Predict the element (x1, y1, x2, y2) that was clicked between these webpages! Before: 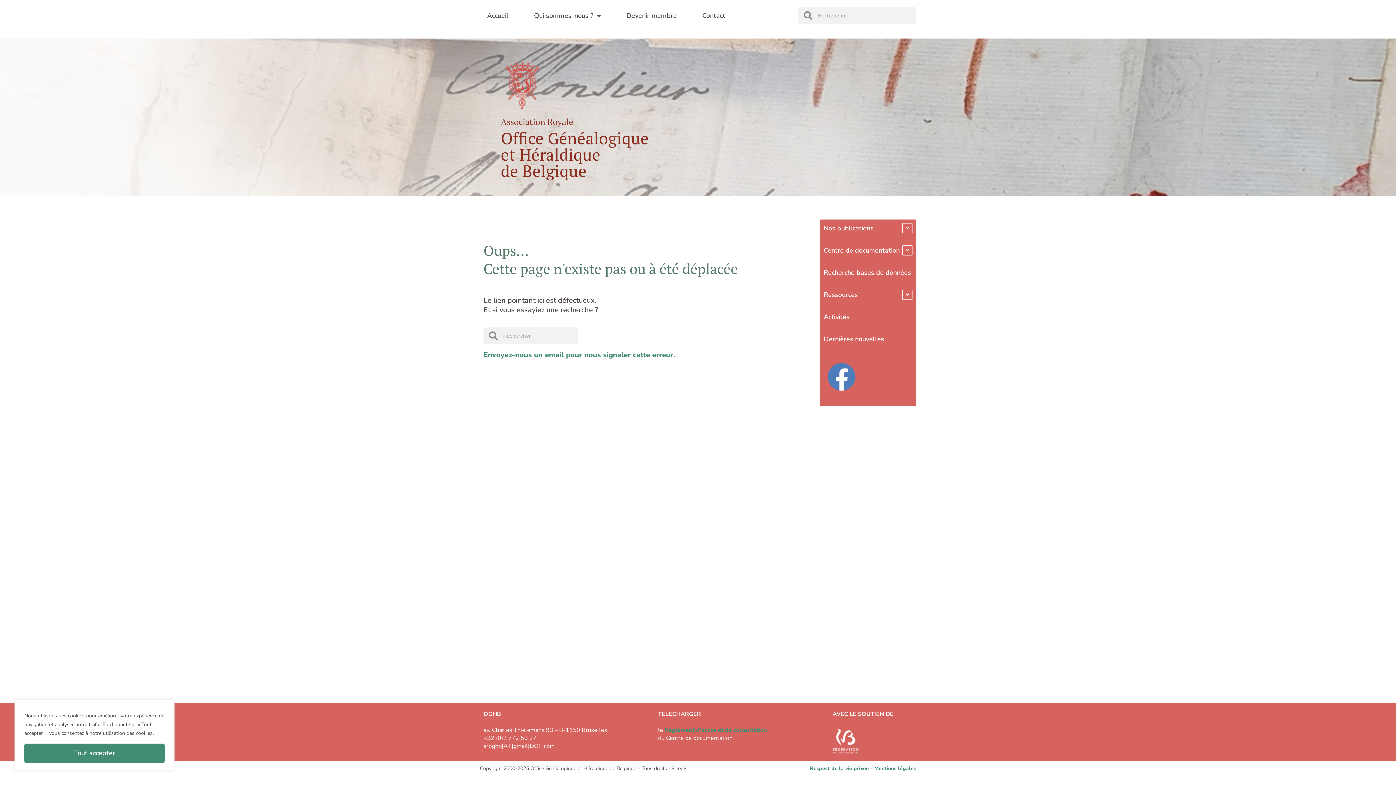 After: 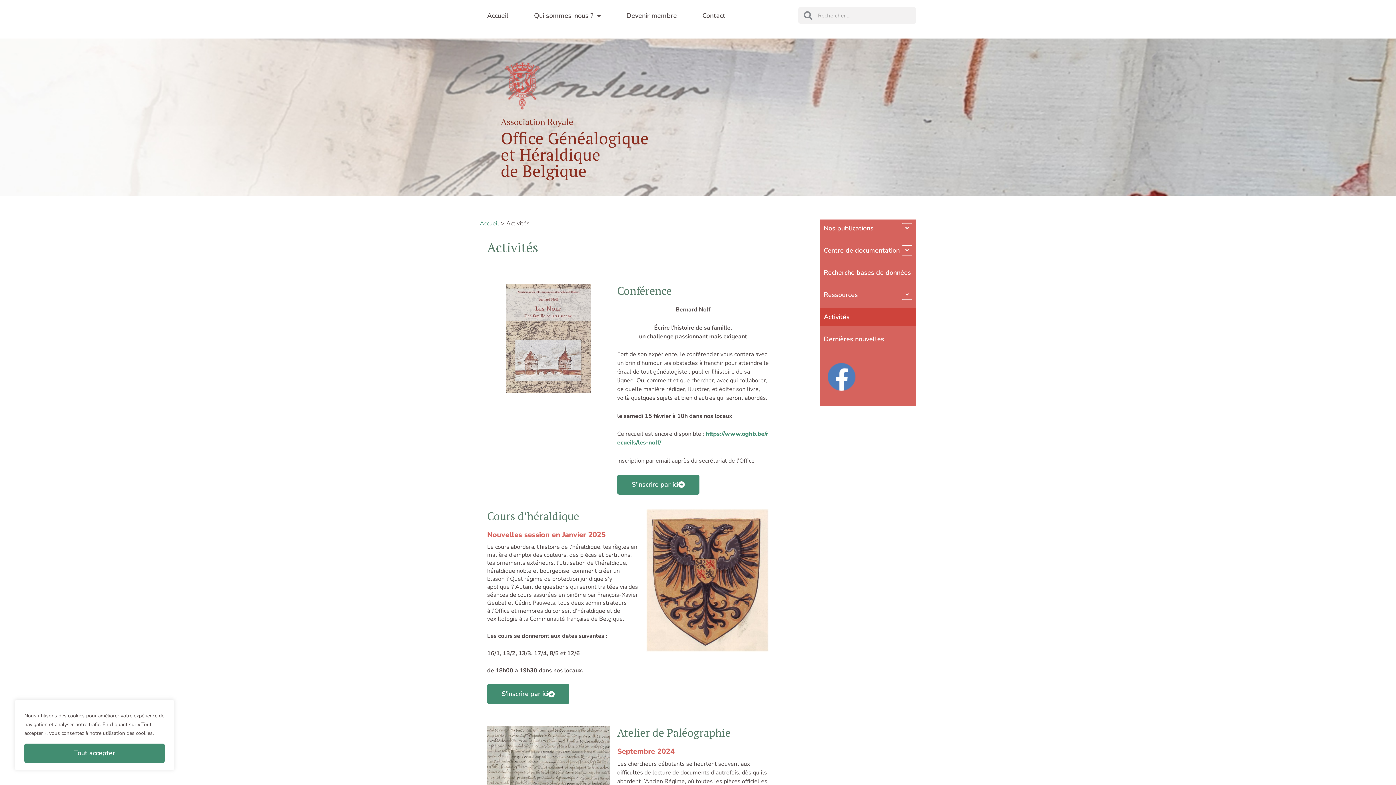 Action: bbox: (820, 308, 916, 326) label: Activités